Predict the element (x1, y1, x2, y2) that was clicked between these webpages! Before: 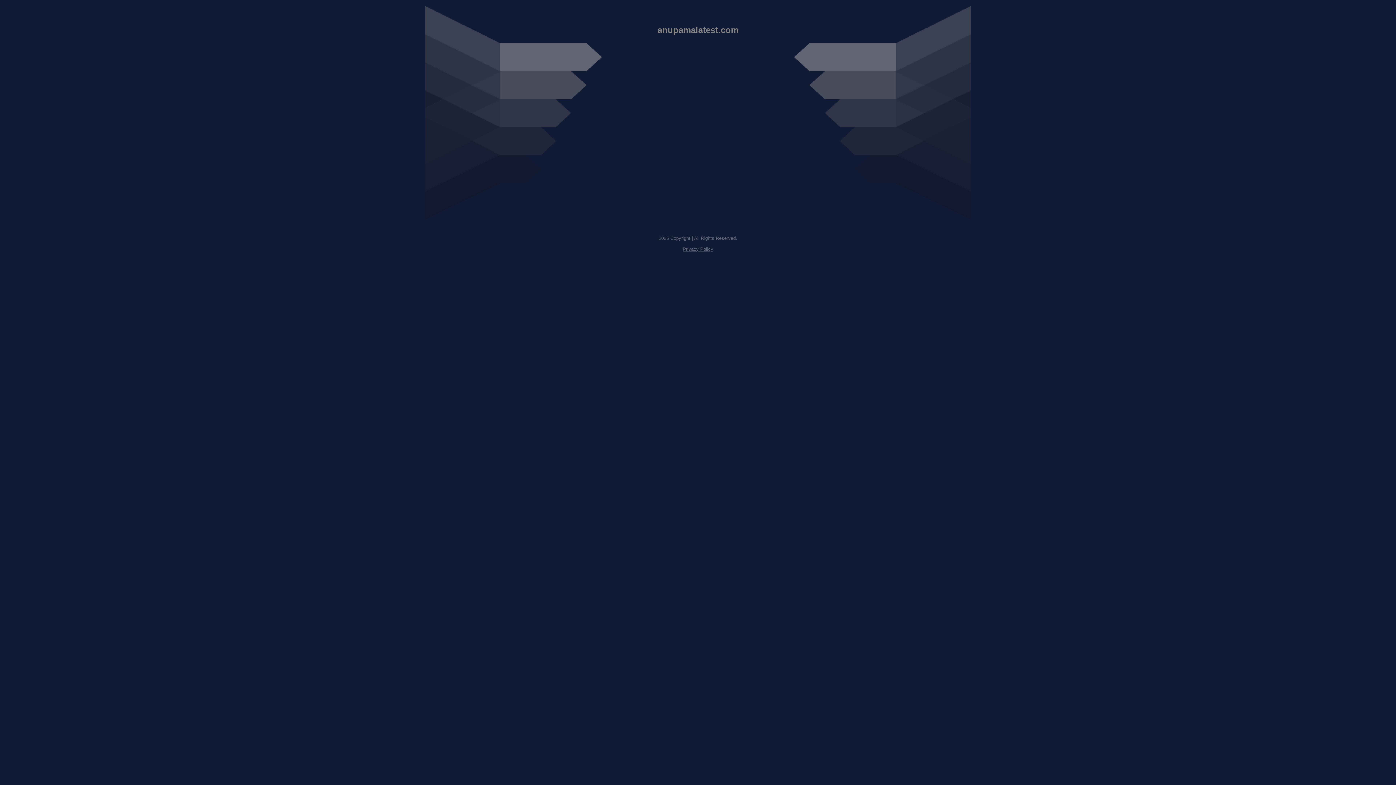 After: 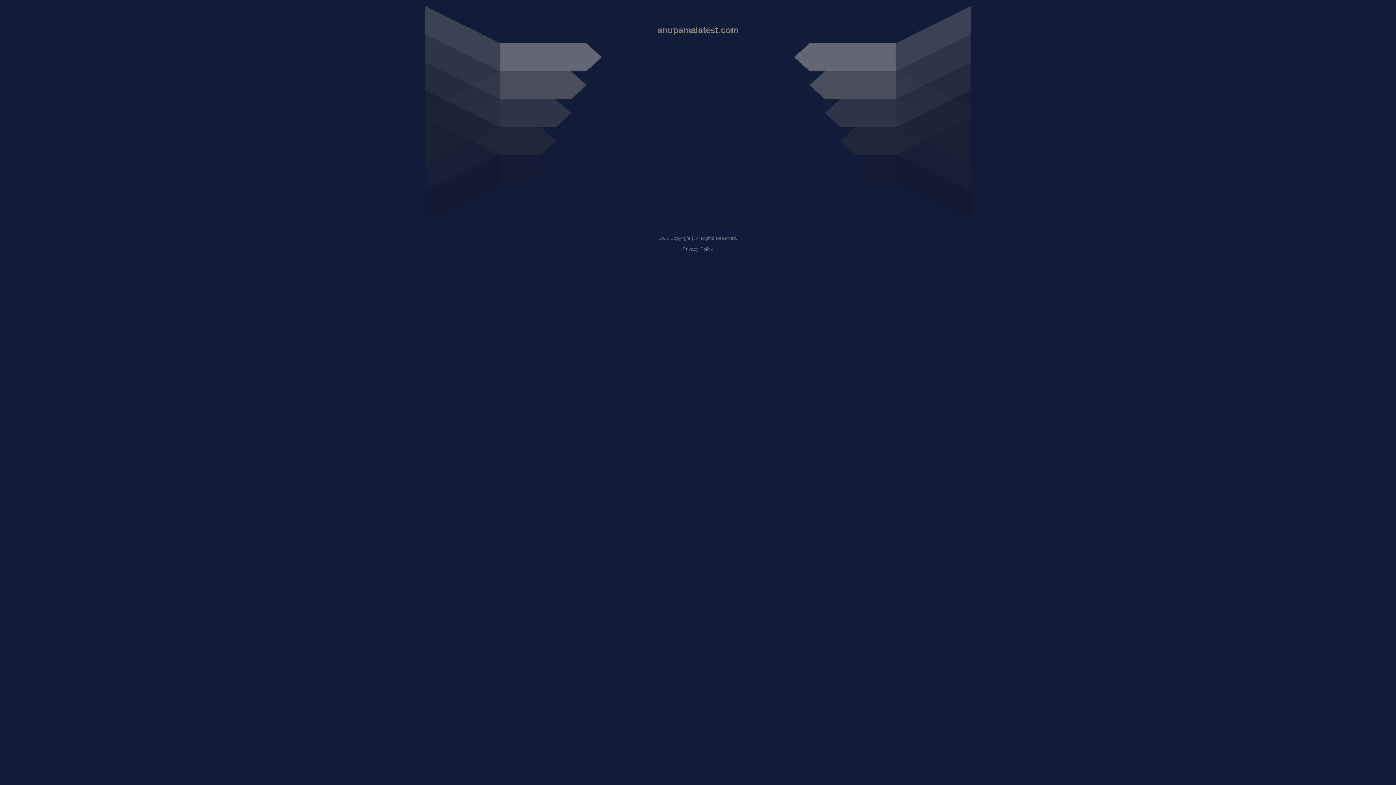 Action: label: Privacy Policy bbox: (682, 246, 713, 252)